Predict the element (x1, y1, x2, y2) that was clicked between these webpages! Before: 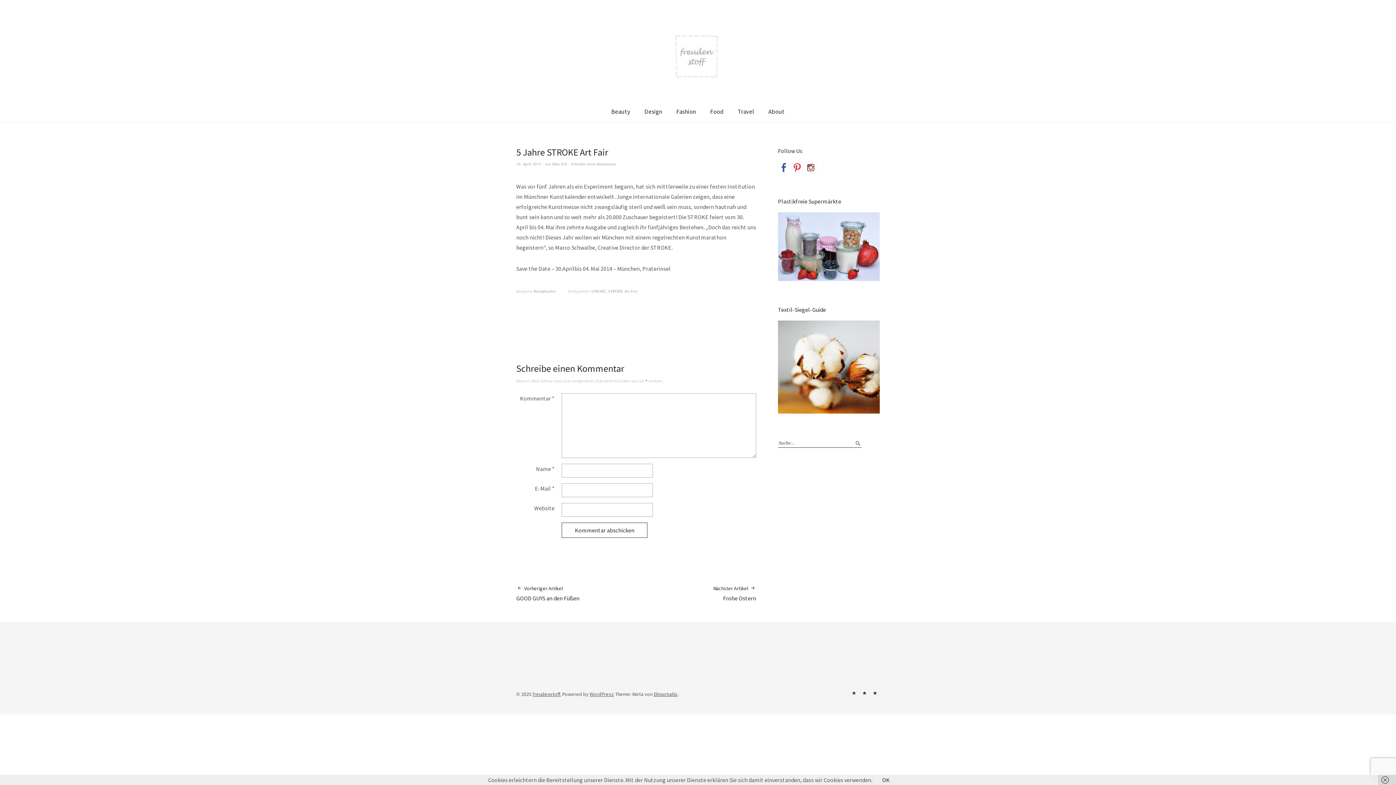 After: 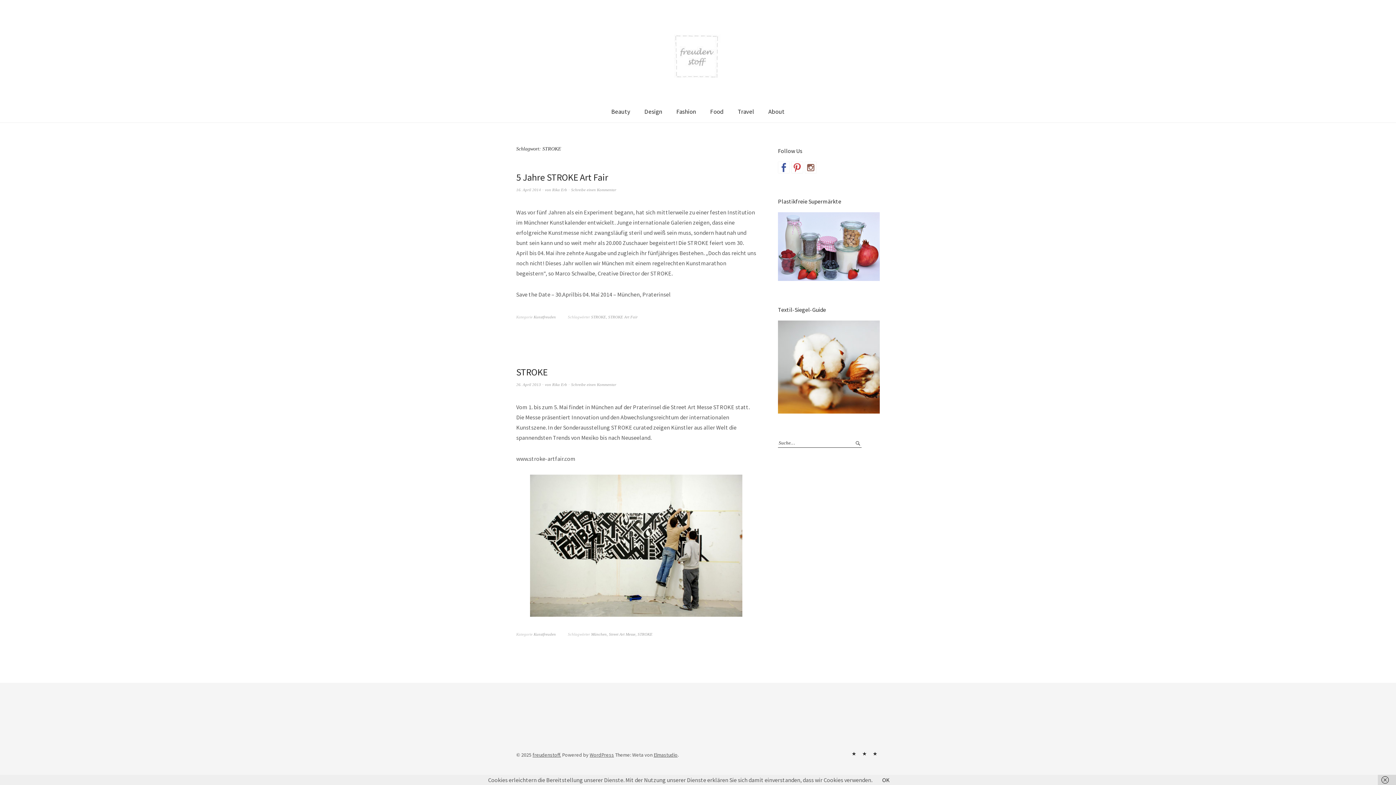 Action: label: STROKE bbox: (591, 289, 606, 293)